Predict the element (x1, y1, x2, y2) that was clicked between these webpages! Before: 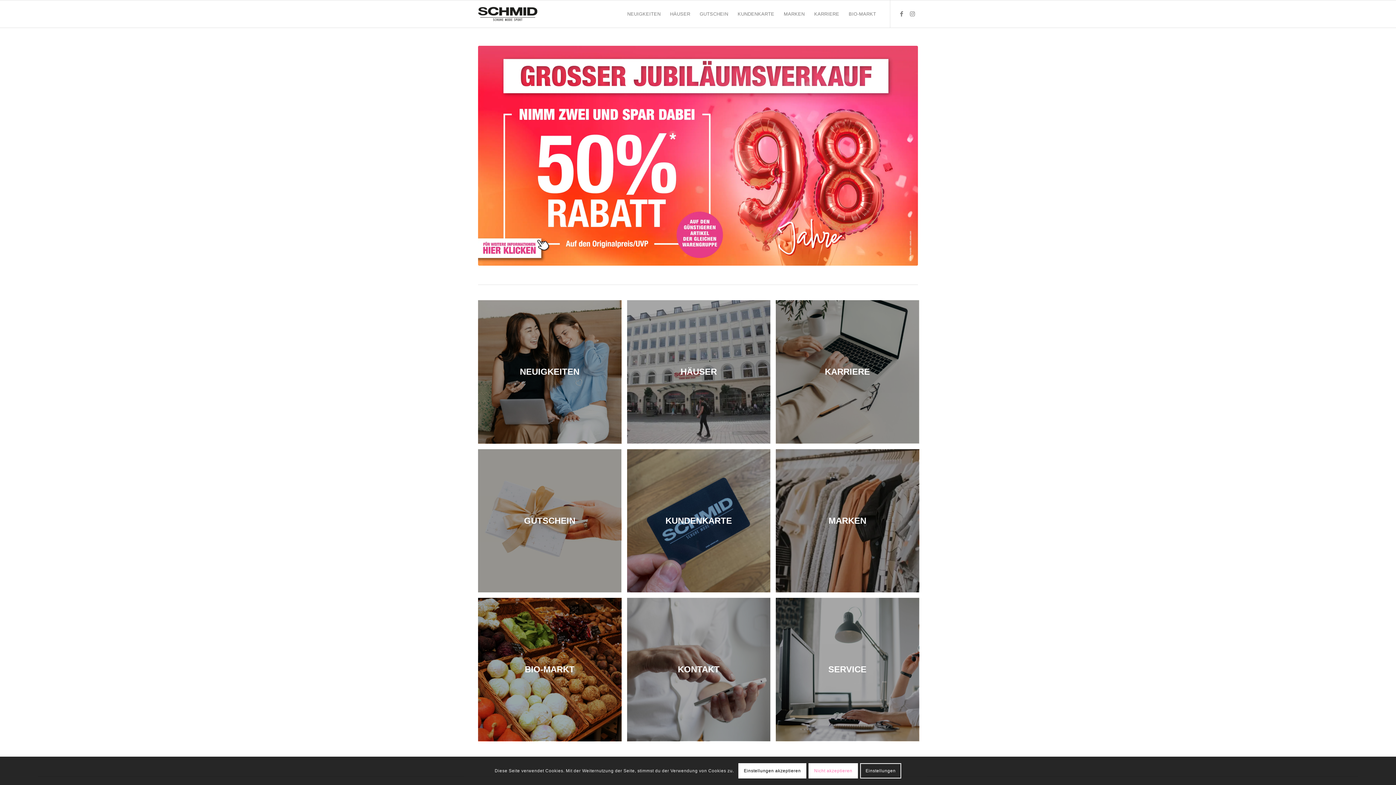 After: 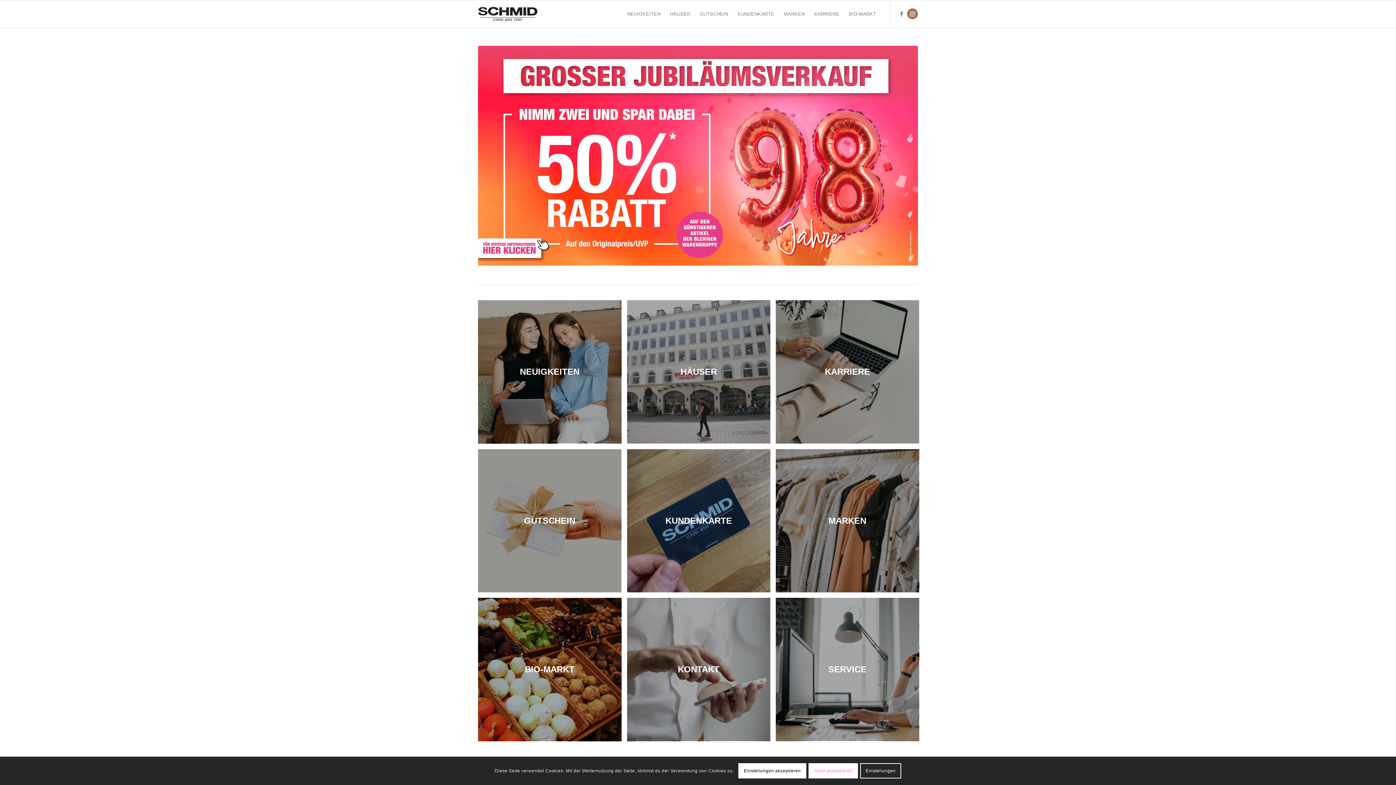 Action: bbox: (662, 41, 665, 46) label: Link zu Instagram